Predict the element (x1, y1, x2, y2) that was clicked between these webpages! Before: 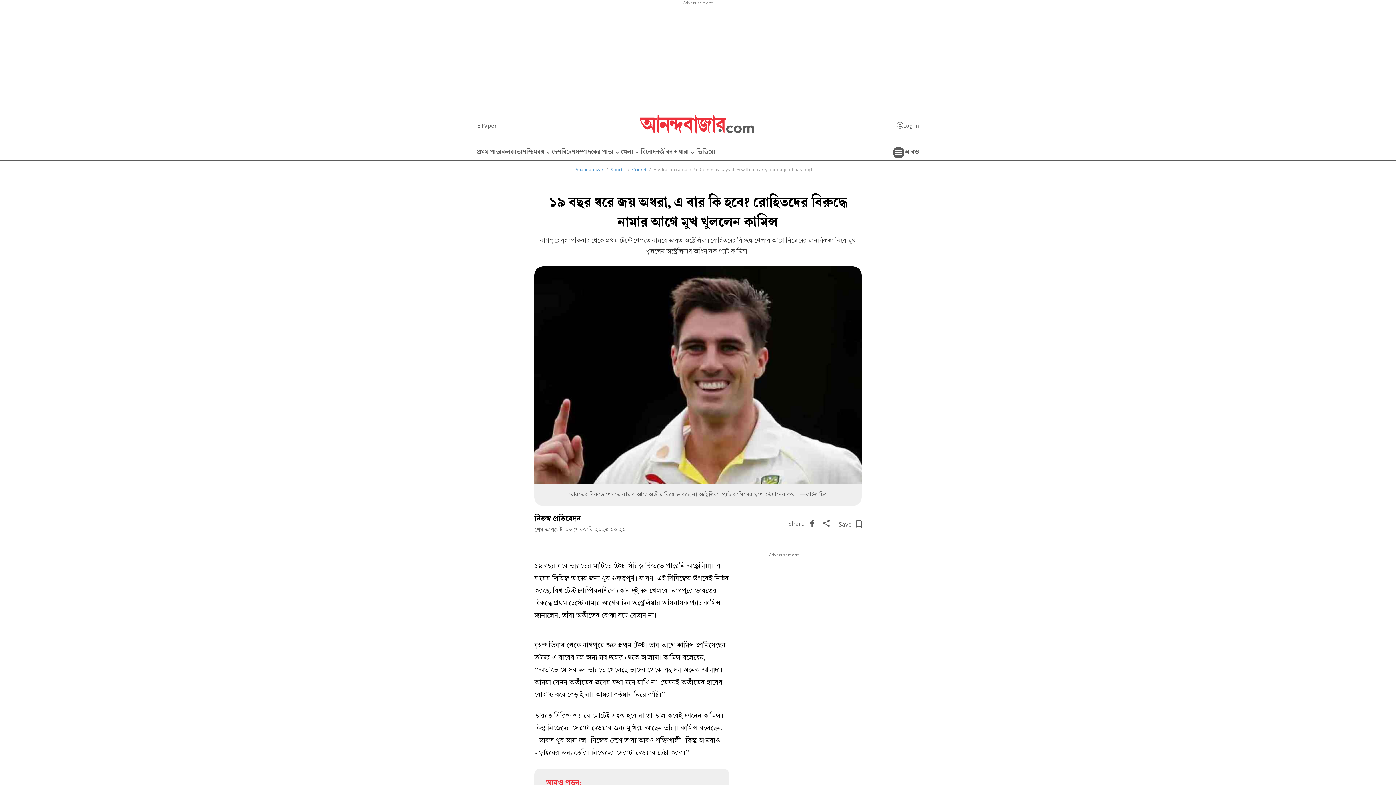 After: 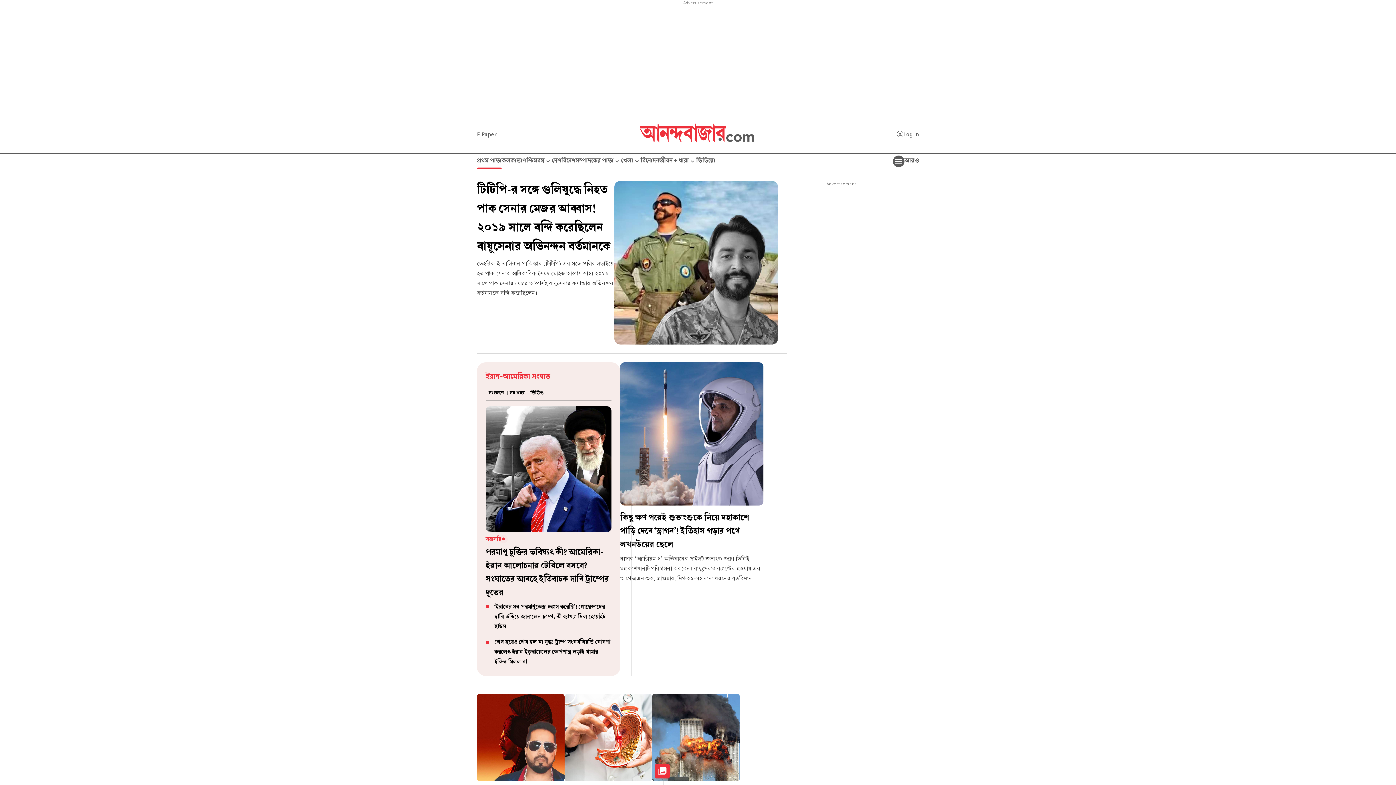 Action: label: Anandabazar bbox: (575, 167, 603, 172)